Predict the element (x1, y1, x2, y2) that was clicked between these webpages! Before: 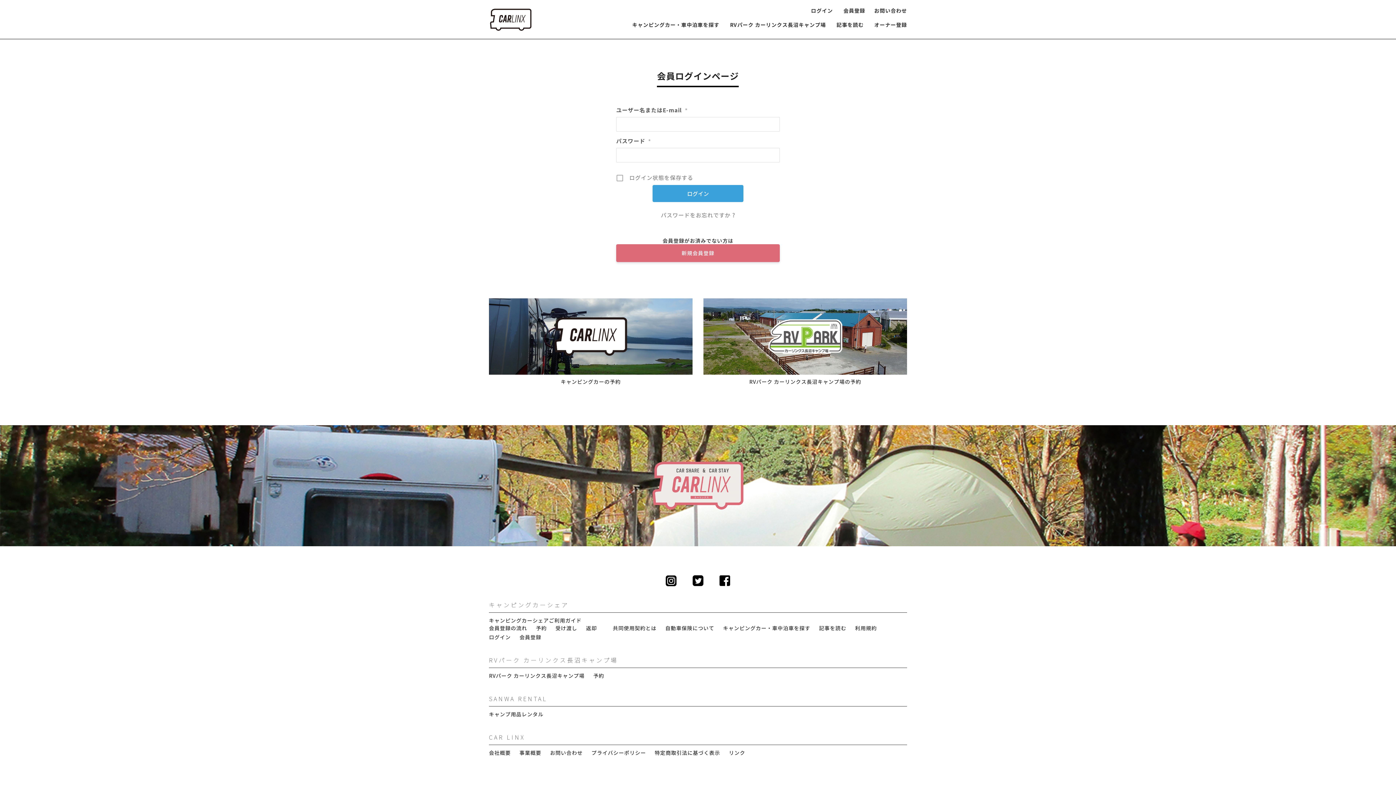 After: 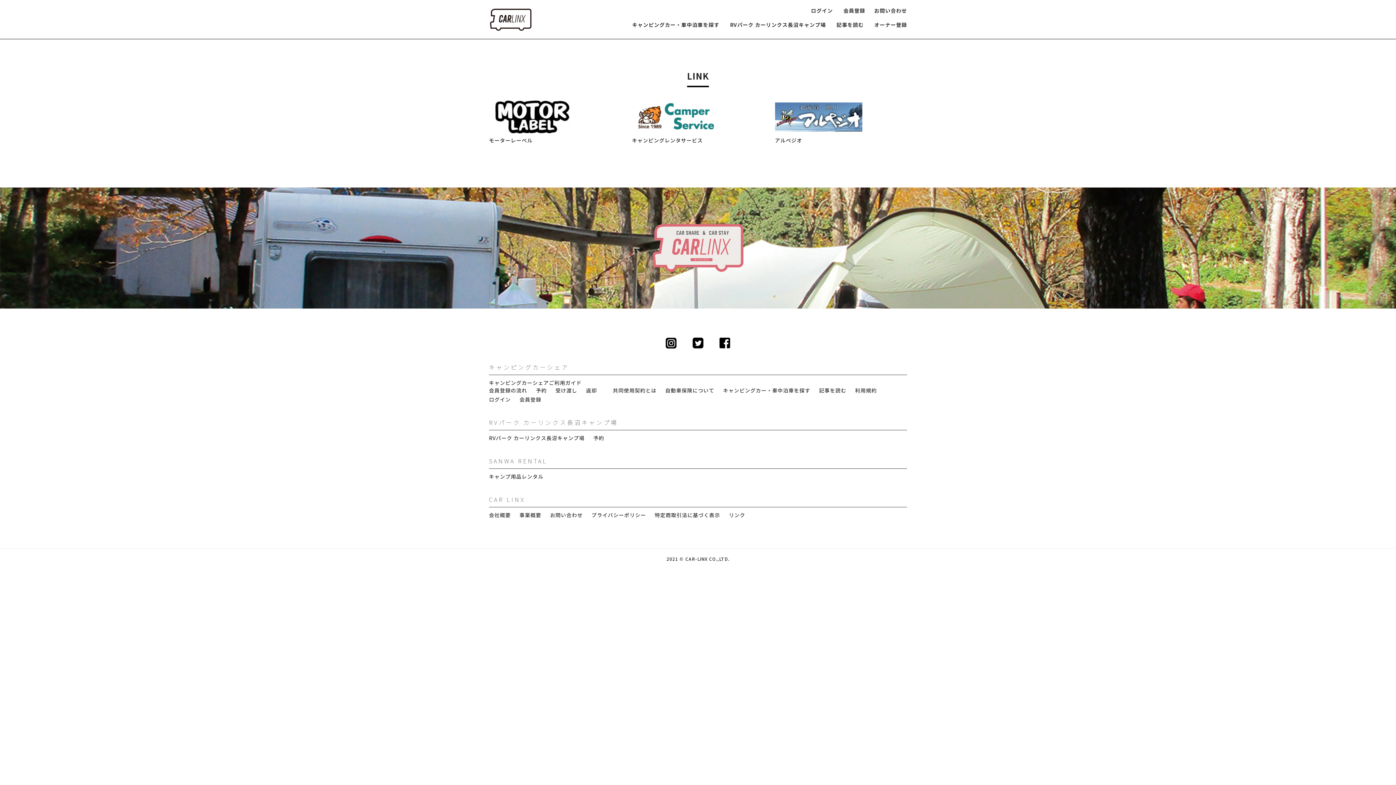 Action: label: リンク bbox: (729, 749, 745, 756)